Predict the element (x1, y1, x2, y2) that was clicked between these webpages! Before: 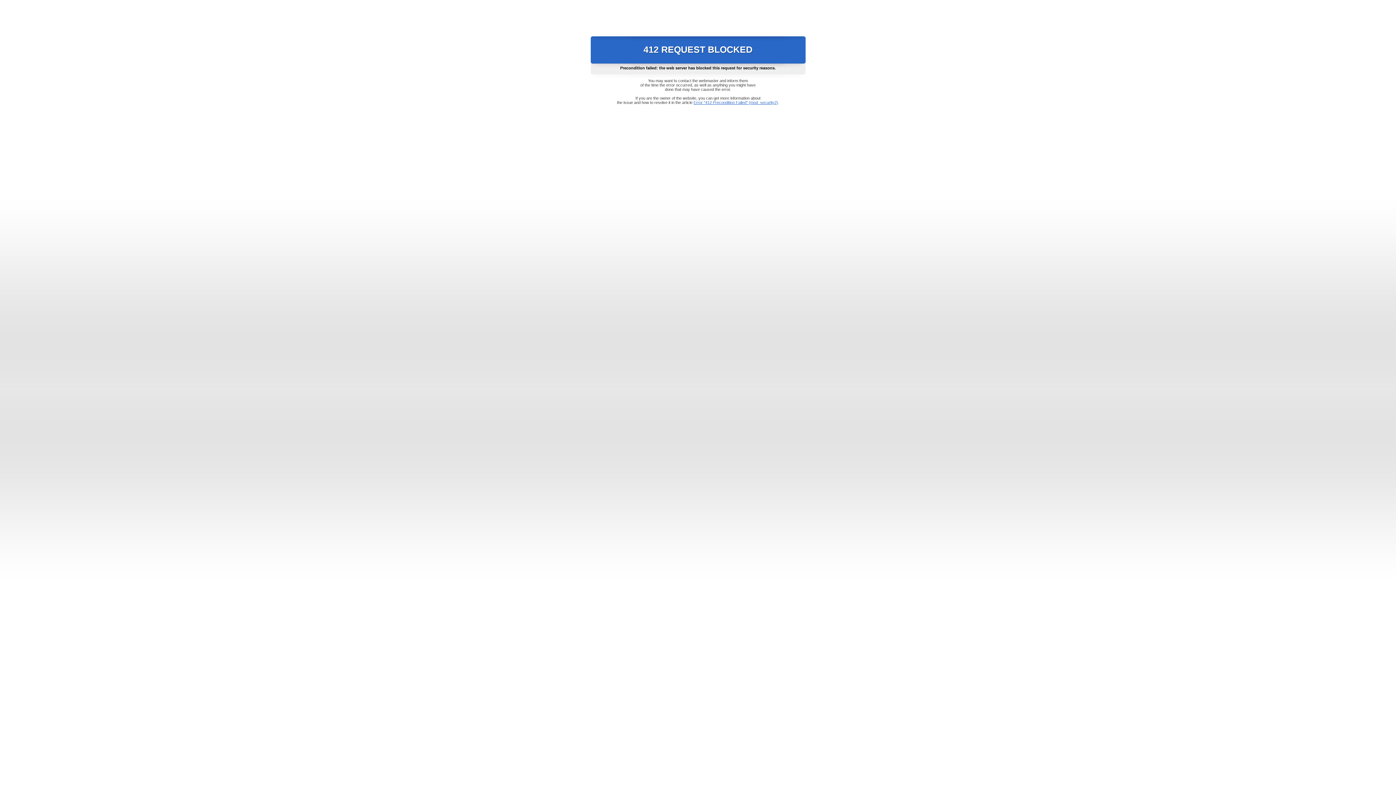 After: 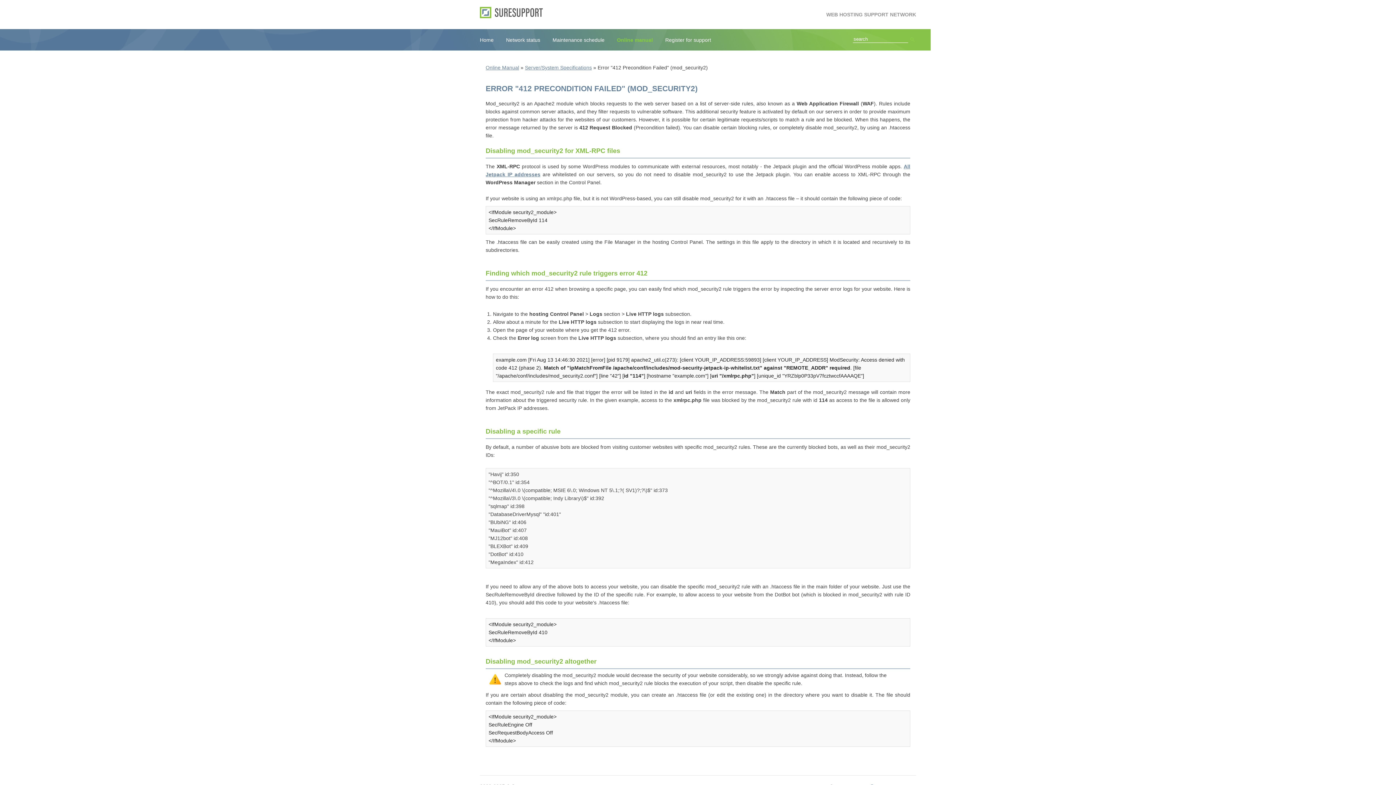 Action: label: Error "412 Precondition Failed" (mod_security2) bbox: (693, 100, 778, 104)